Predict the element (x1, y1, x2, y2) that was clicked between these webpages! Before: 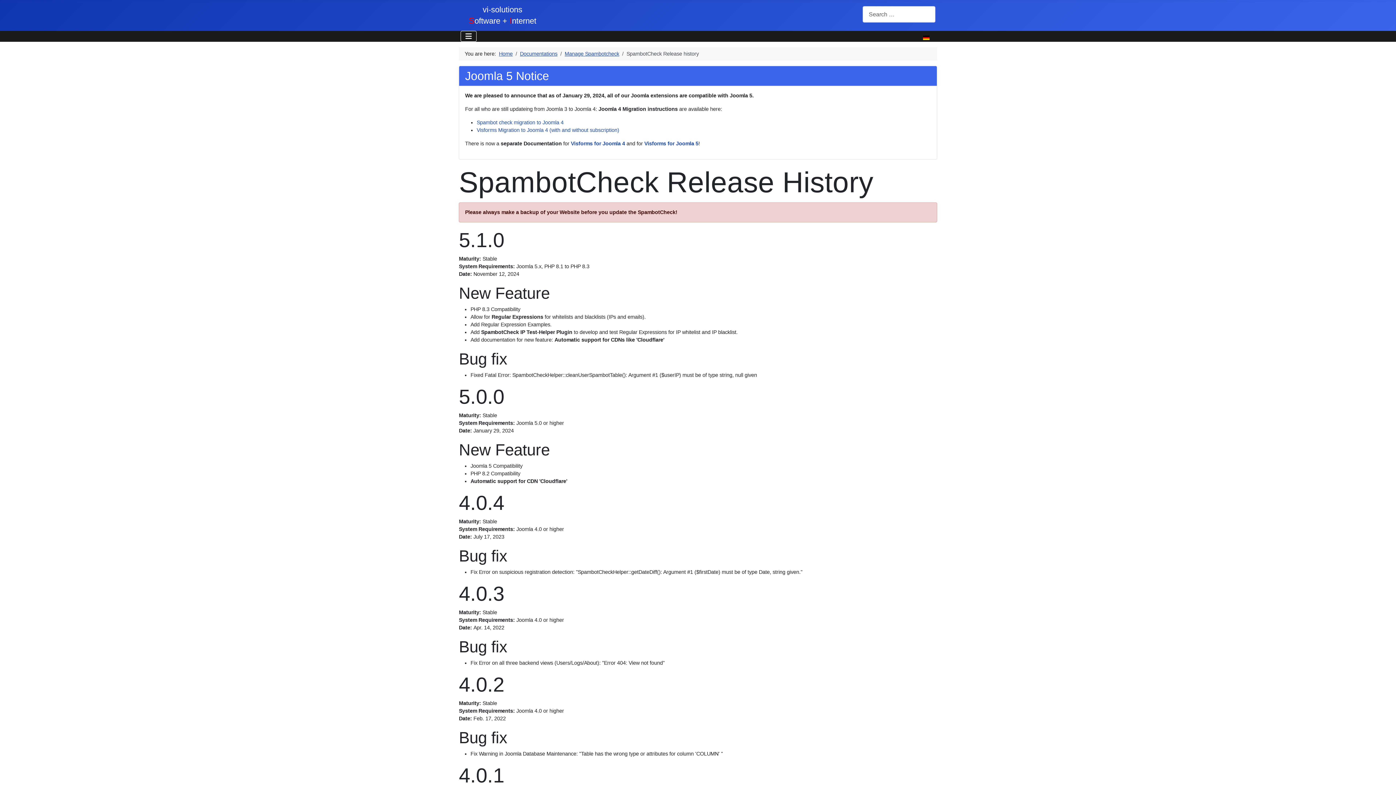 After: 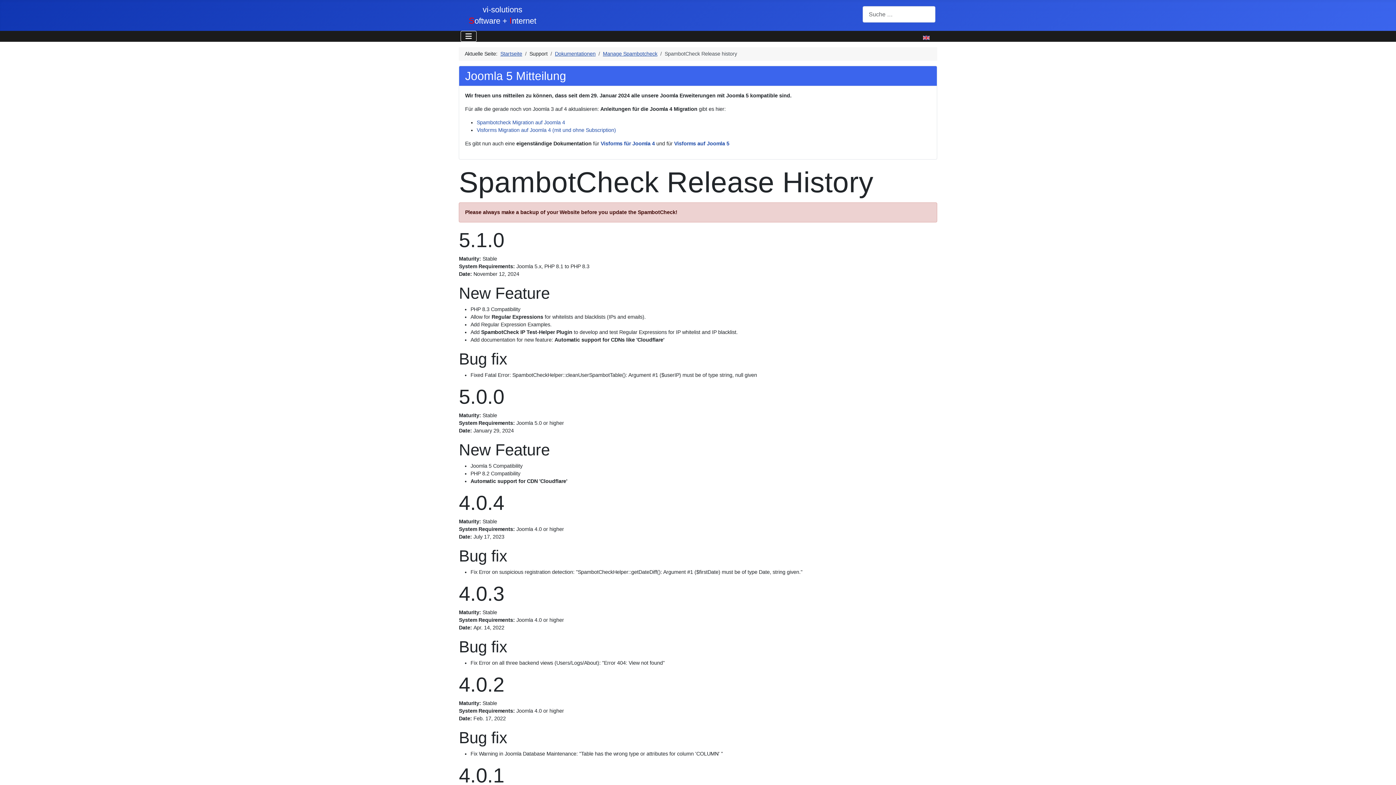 Action: bbox: (920, 31, 932, 43)